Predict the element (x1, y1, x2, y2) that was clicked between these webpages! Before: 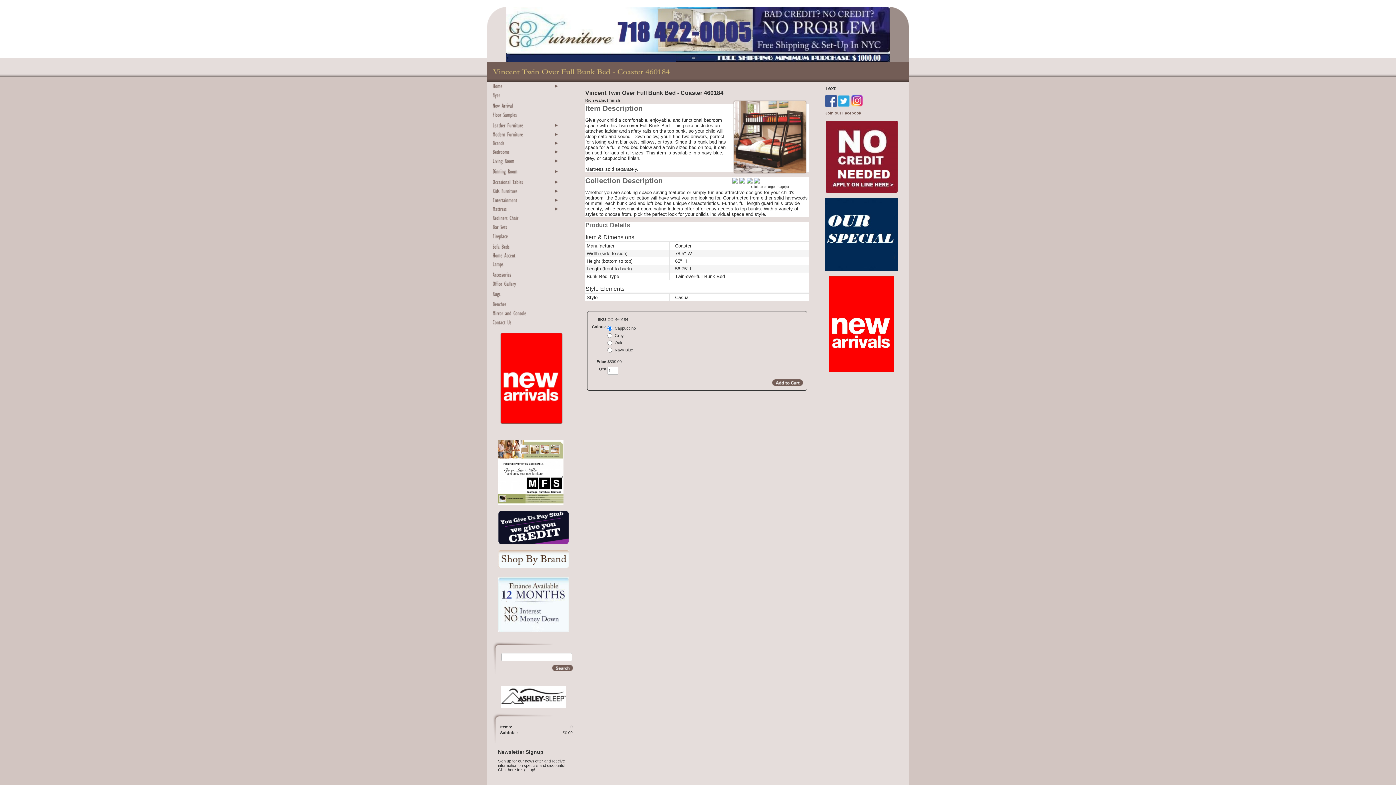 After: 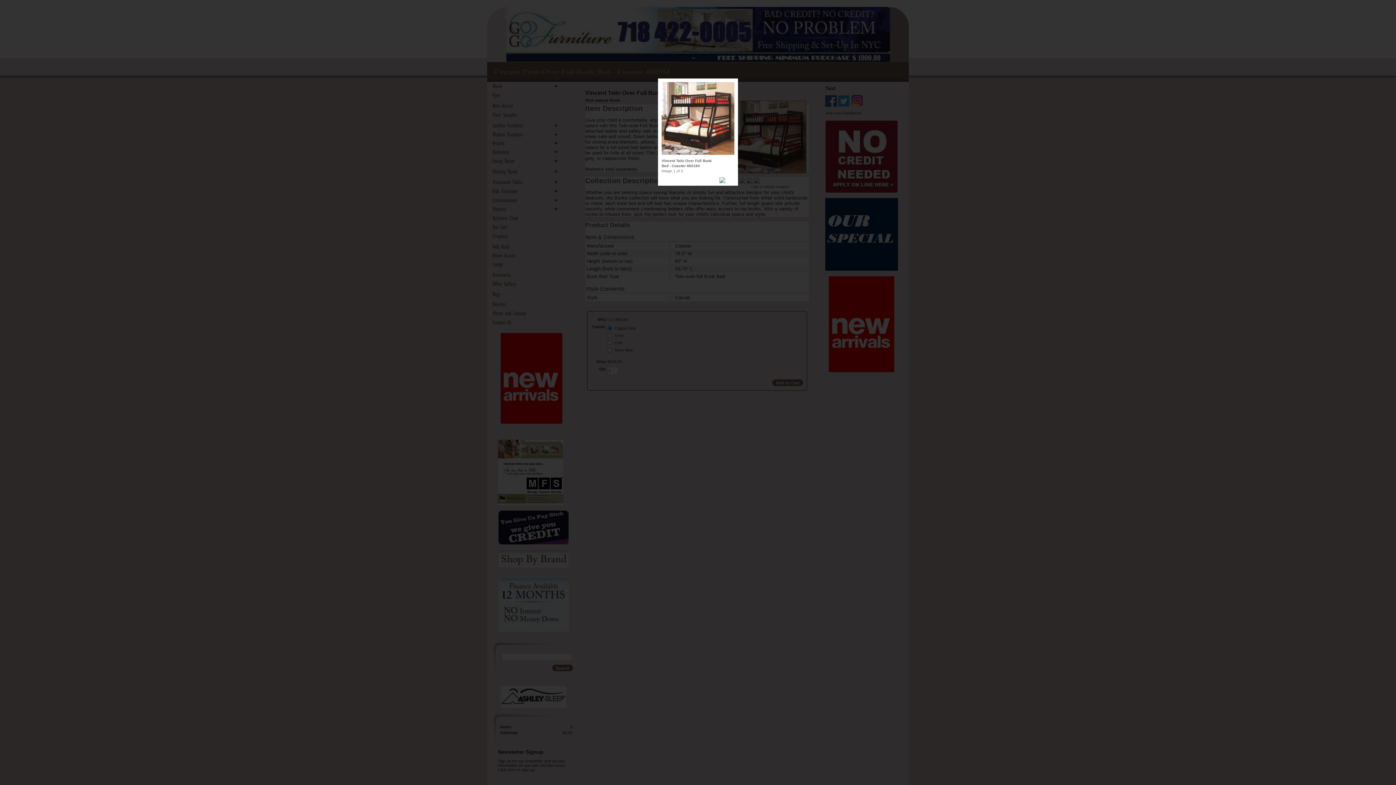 Action: bbox: (731, 171, 808, 175)